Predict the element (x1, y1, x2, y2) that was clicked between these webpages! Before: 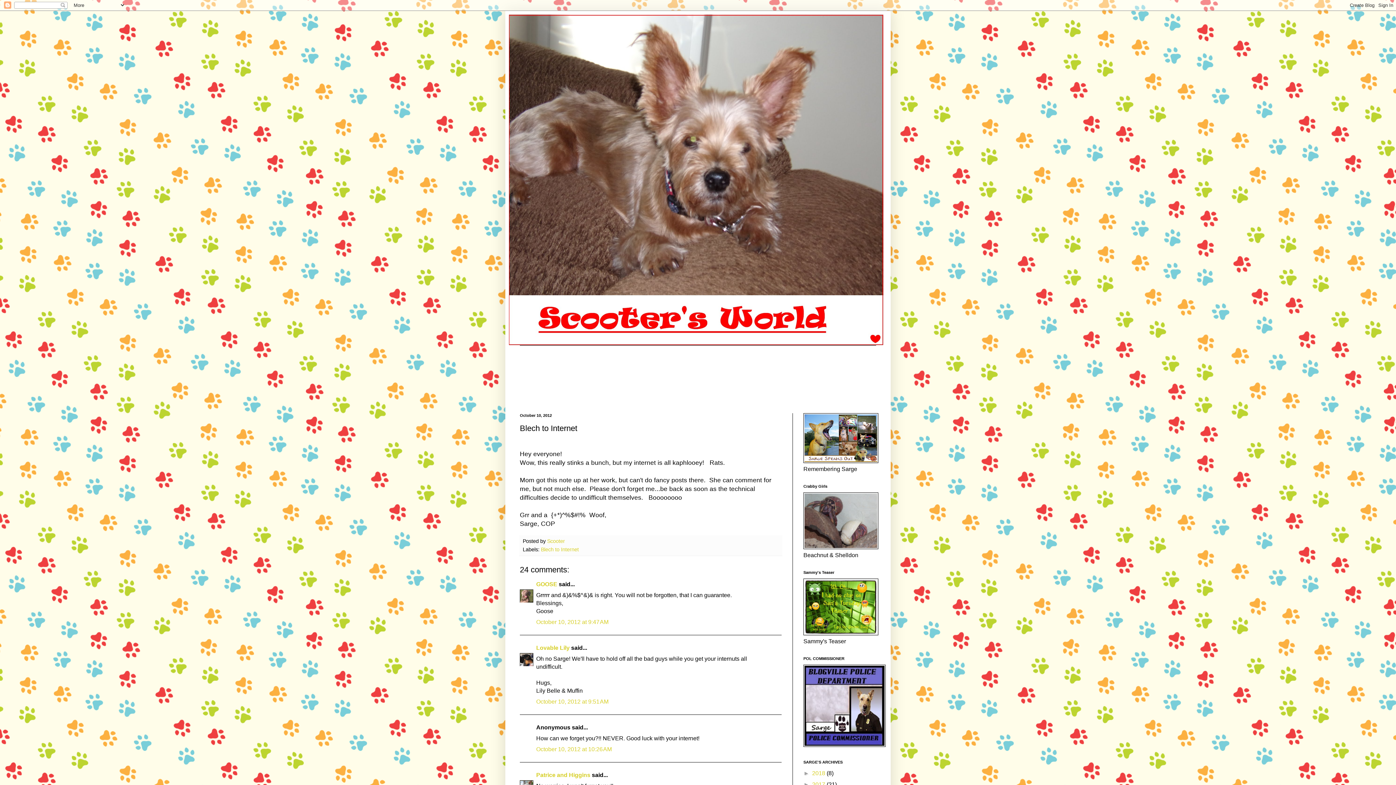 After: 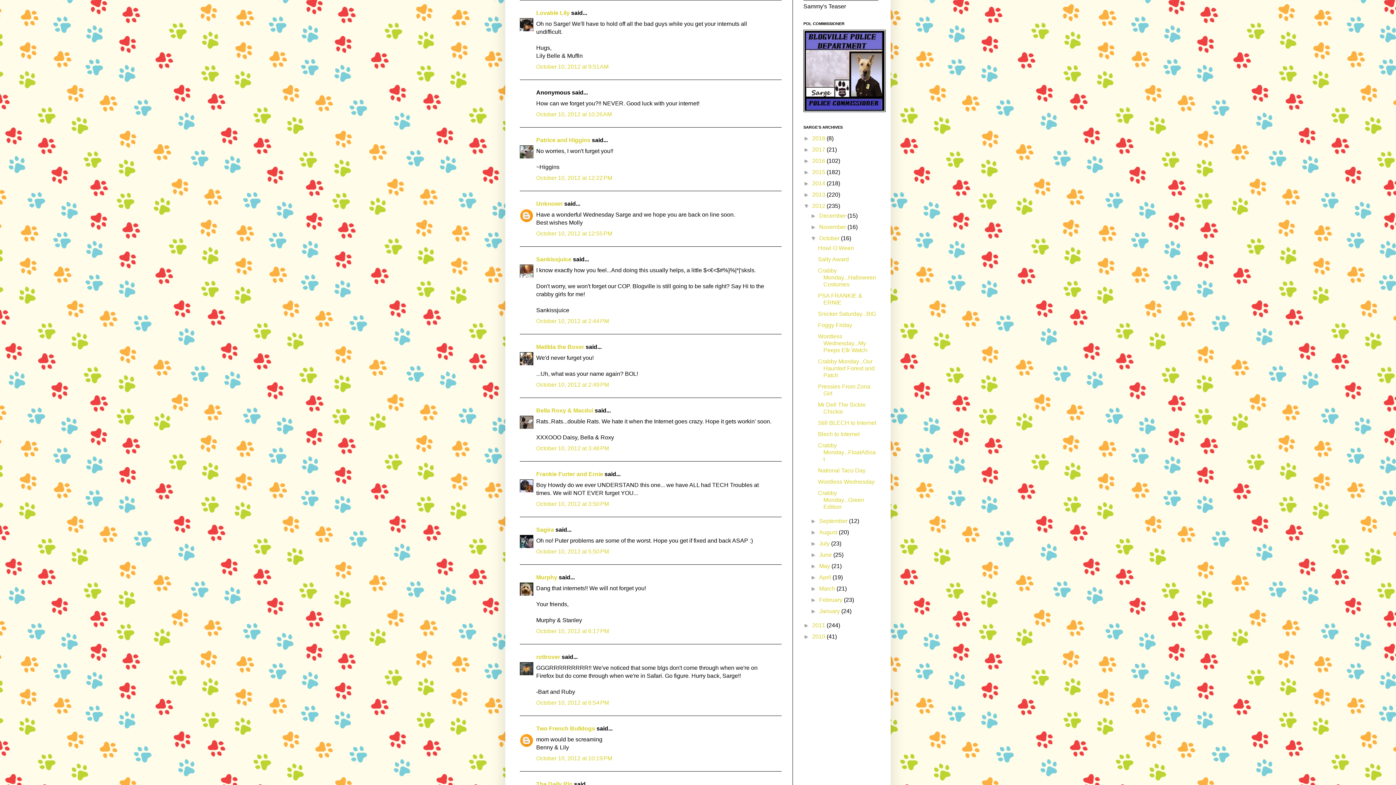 Action: label: October 10, 2012 at 9:51 AM bbox: (536, 698, 608, 705)